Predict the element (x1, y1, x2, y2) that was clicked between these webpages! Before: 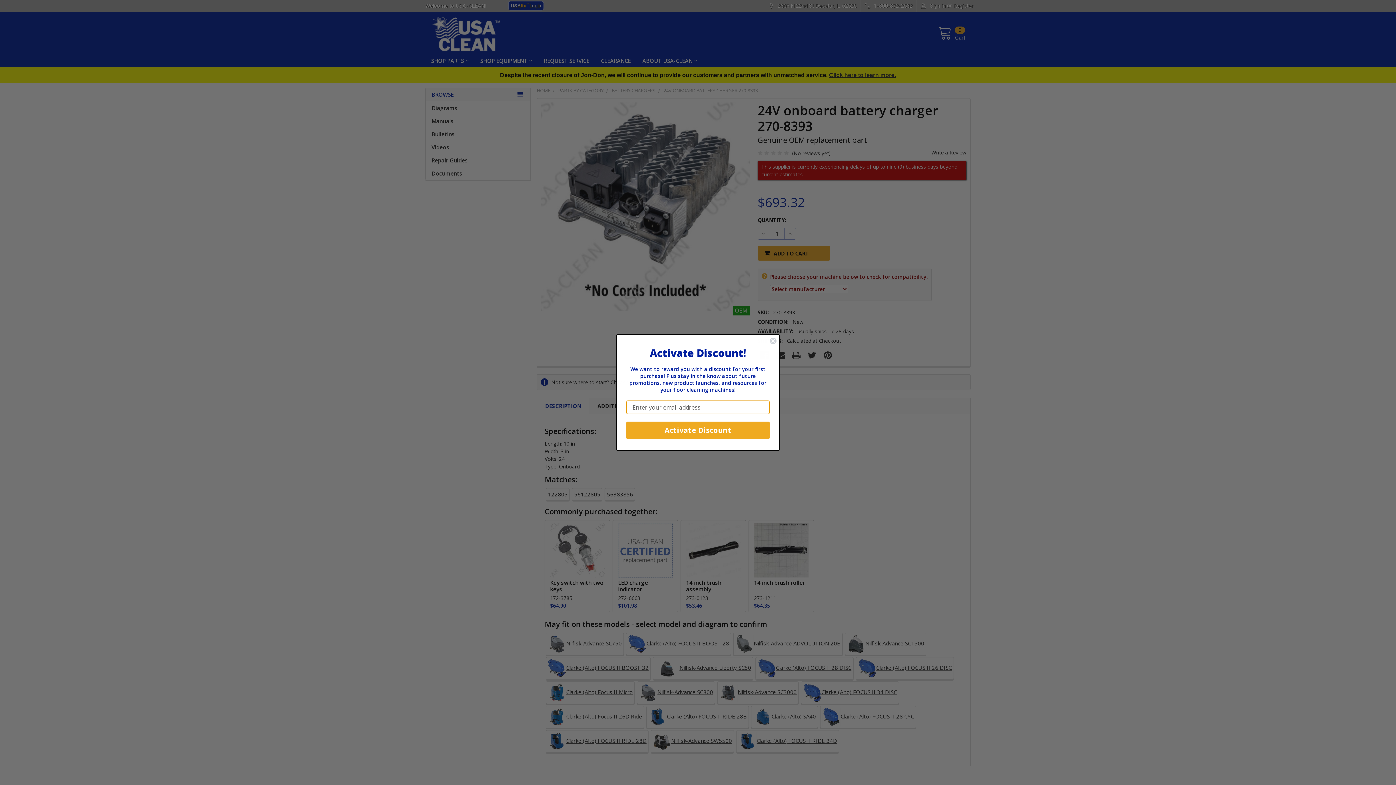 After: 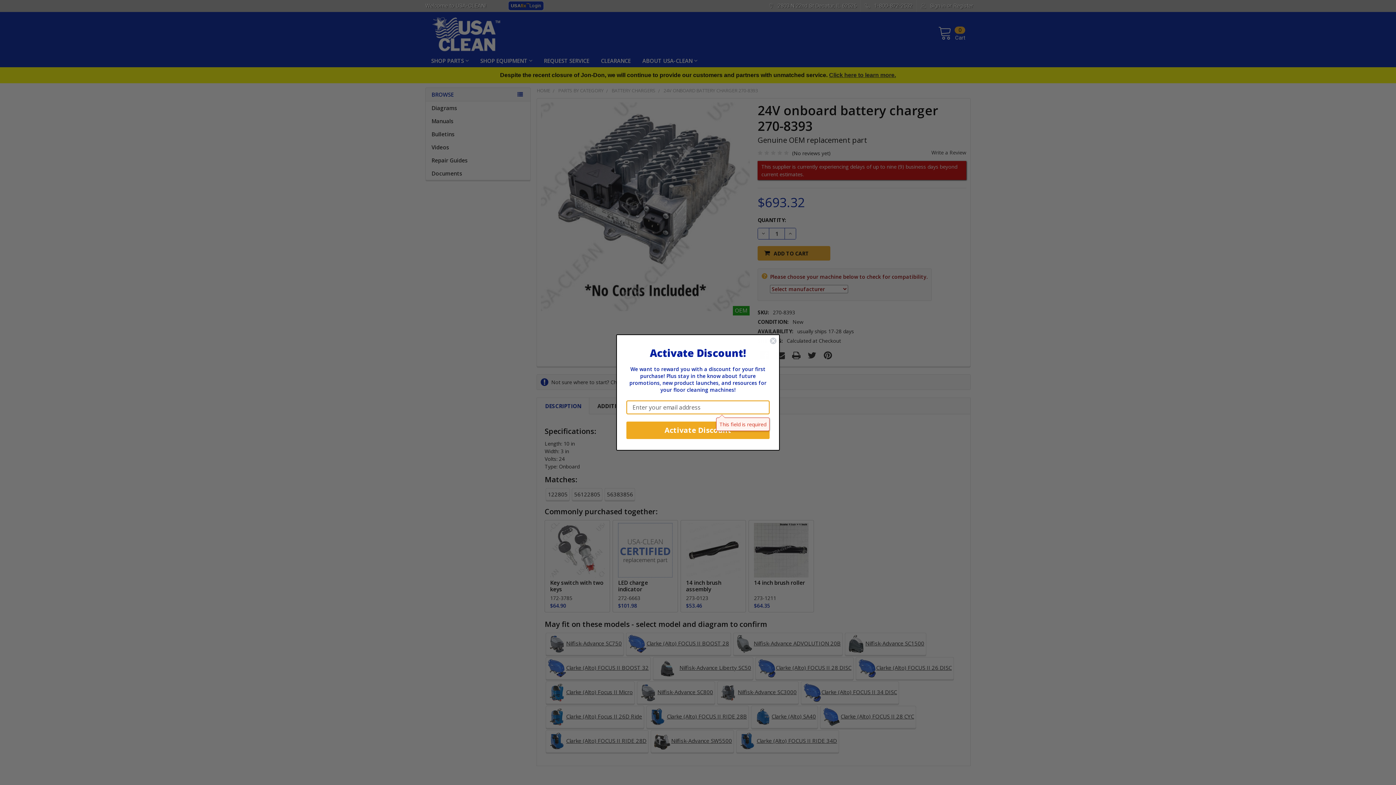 Action: bbox: (626, 421, 769, 439) label: Activate Discount